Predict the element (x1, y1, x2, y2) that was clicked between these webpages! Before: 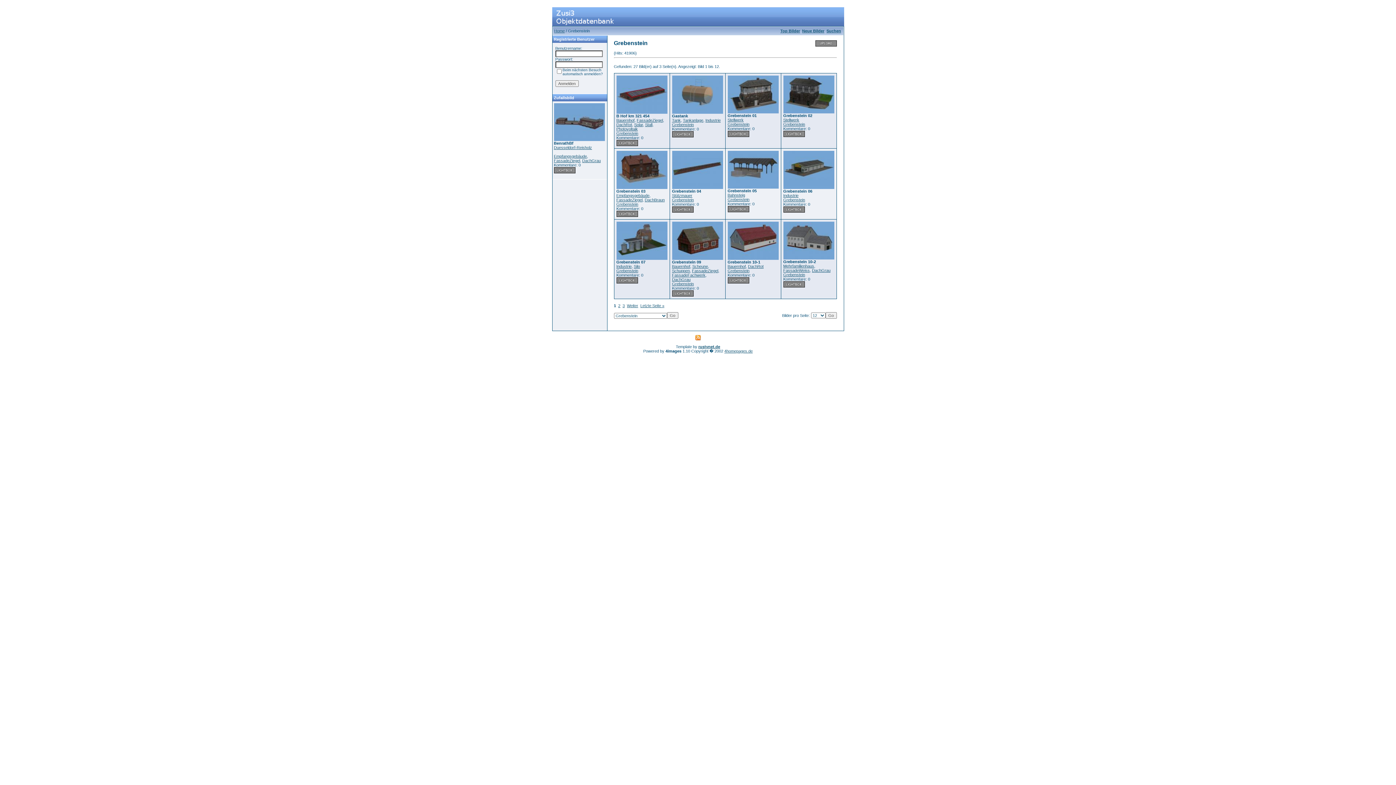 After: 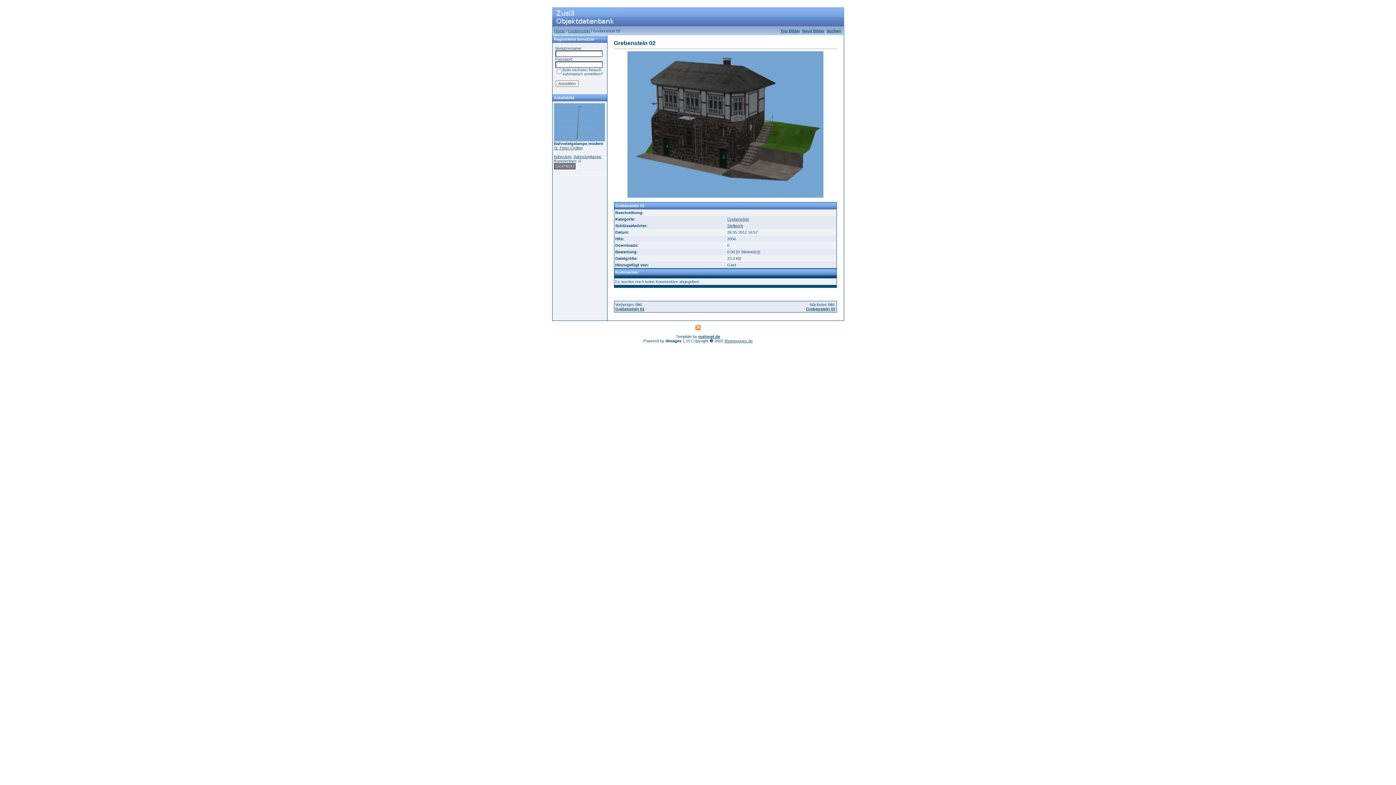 Action: bbox: (783, 109, 834, 114)